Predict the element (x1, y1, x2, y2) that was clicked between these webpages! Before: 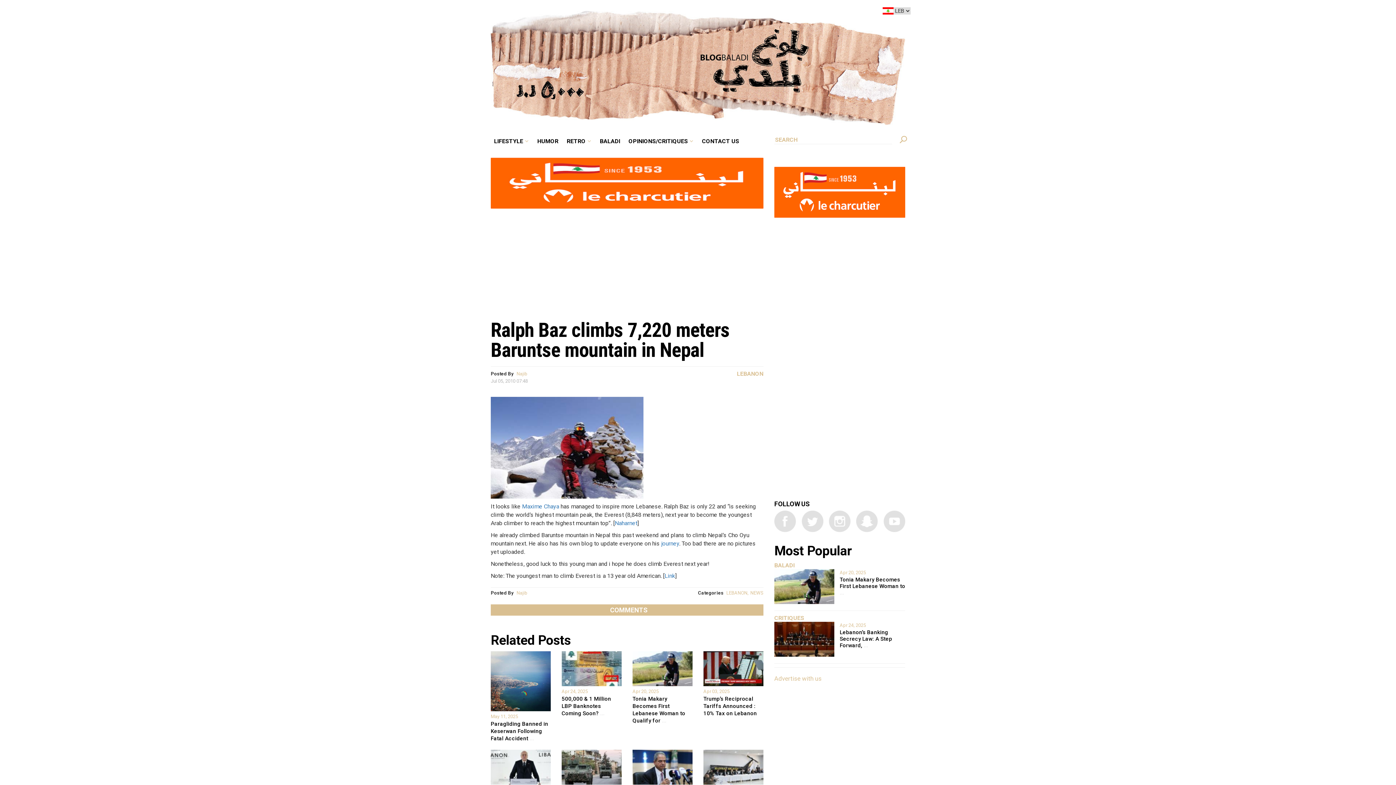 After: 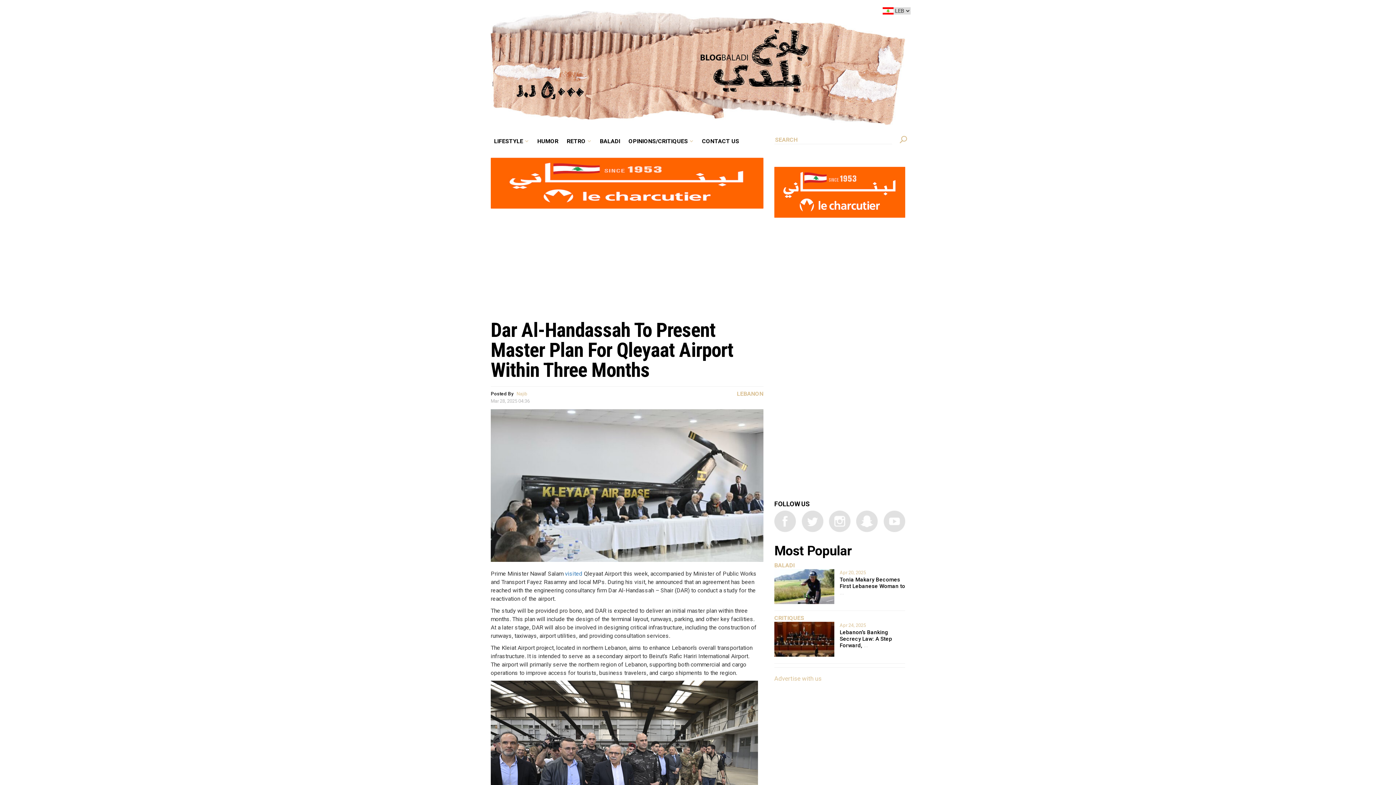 Action: bbox: (703, 763, 763, 770)